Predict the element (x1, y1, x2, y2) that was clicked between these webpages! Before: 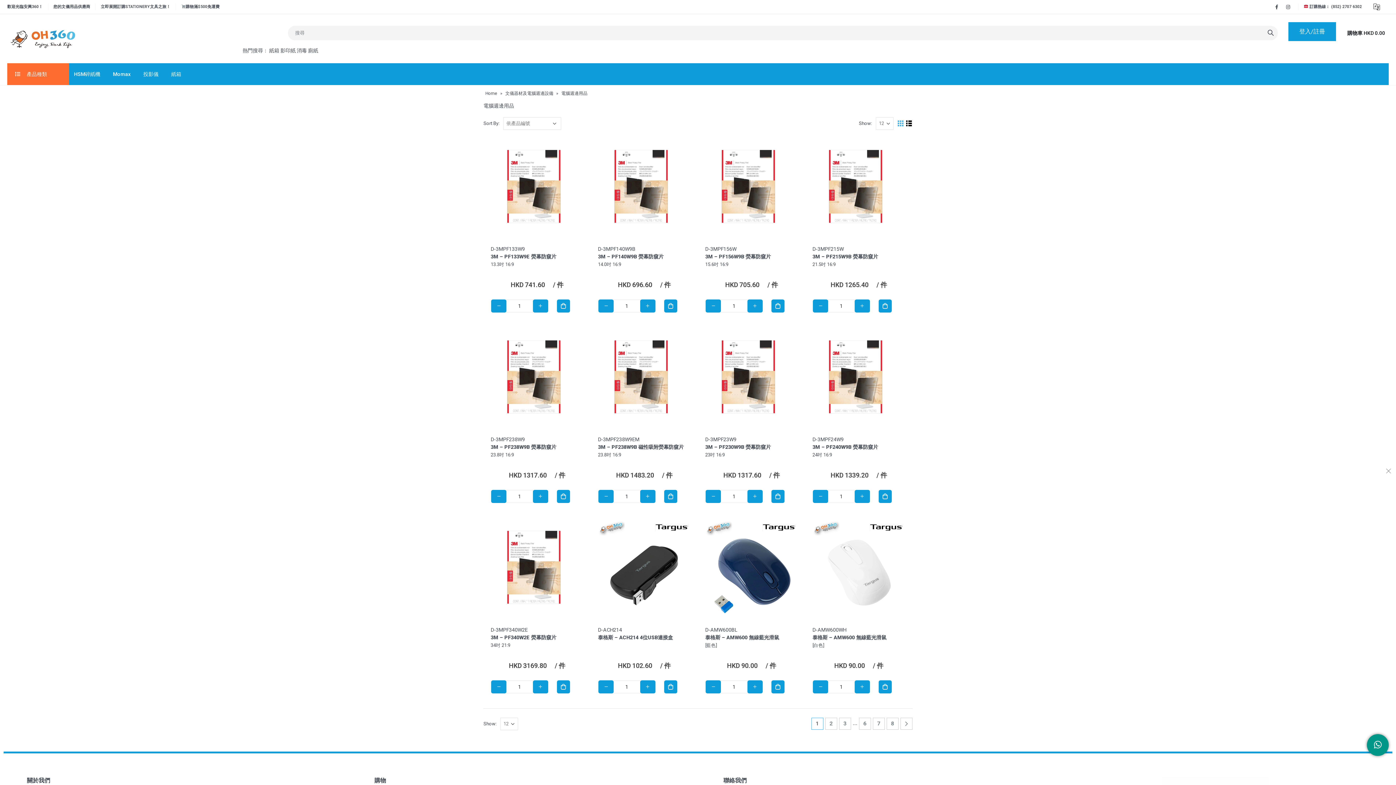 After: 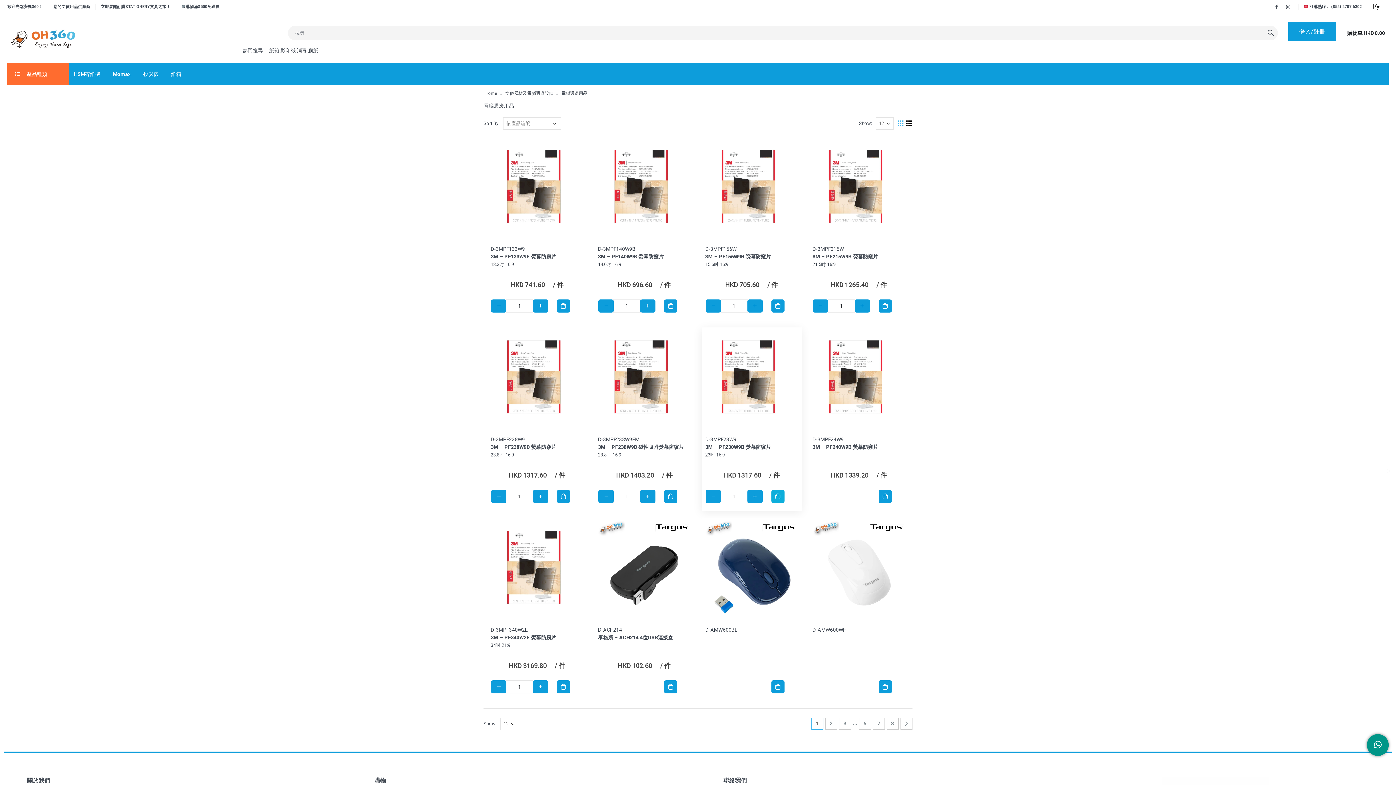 Action: bbox: (705, 490, 721, 503) label: -